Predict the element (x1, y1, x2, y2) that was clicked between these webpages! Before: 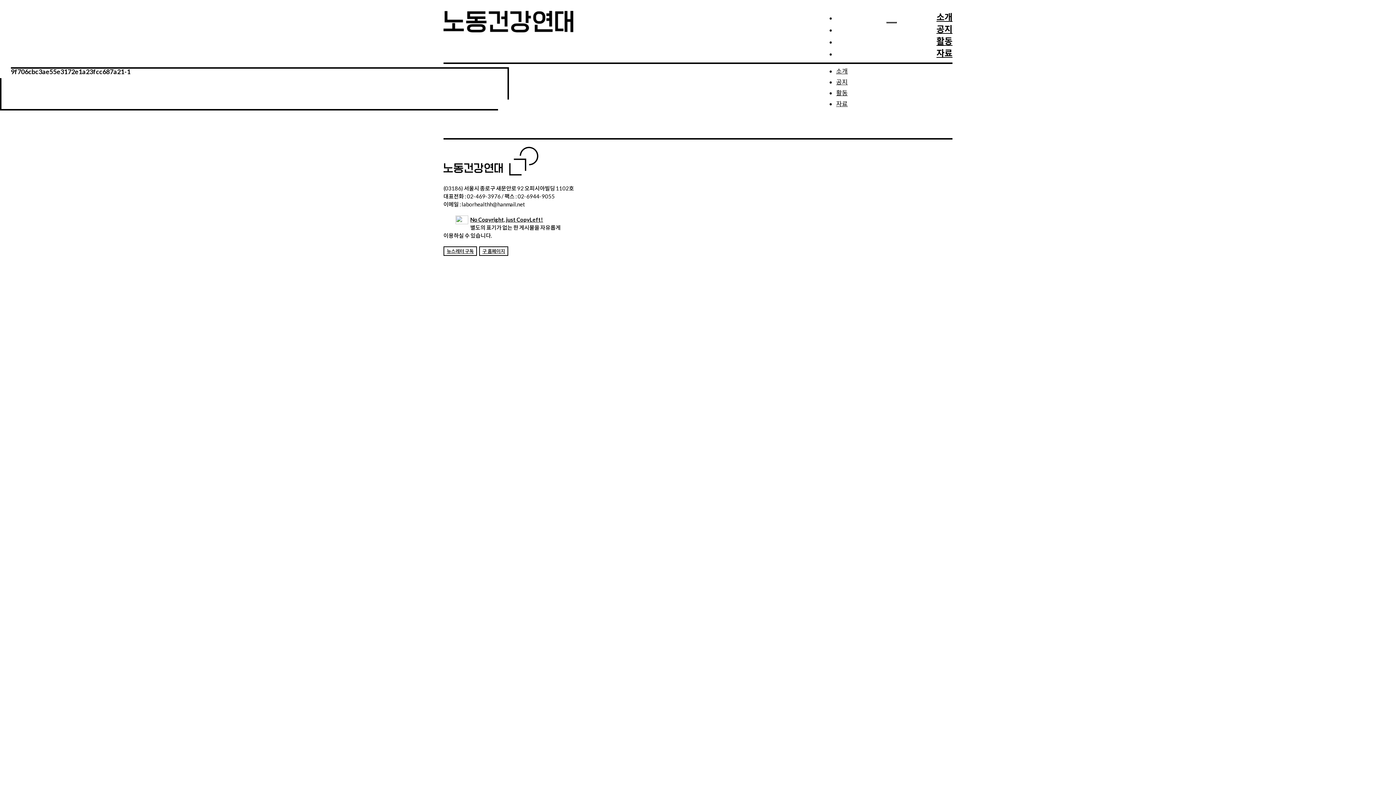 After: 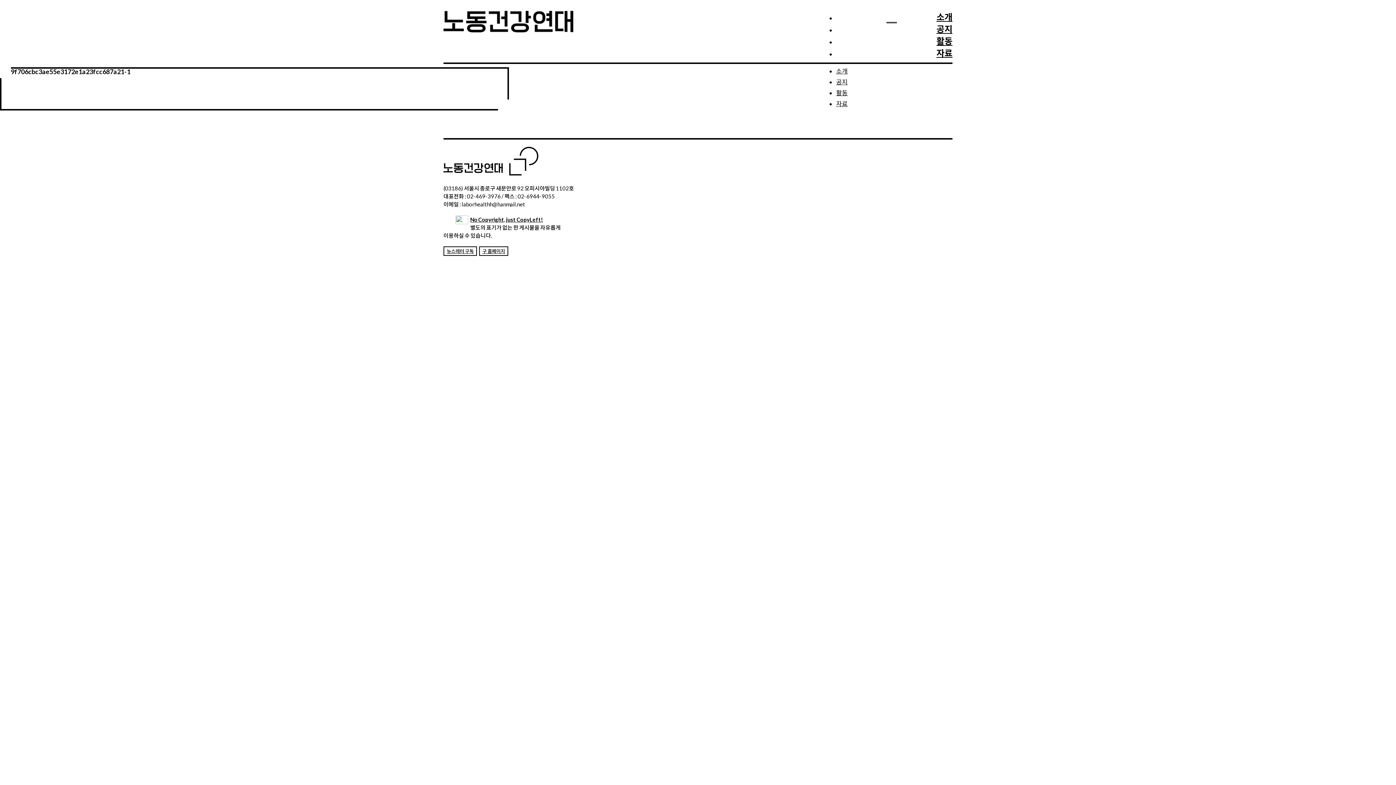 Action: bbox: (455, 215, 468, 226)